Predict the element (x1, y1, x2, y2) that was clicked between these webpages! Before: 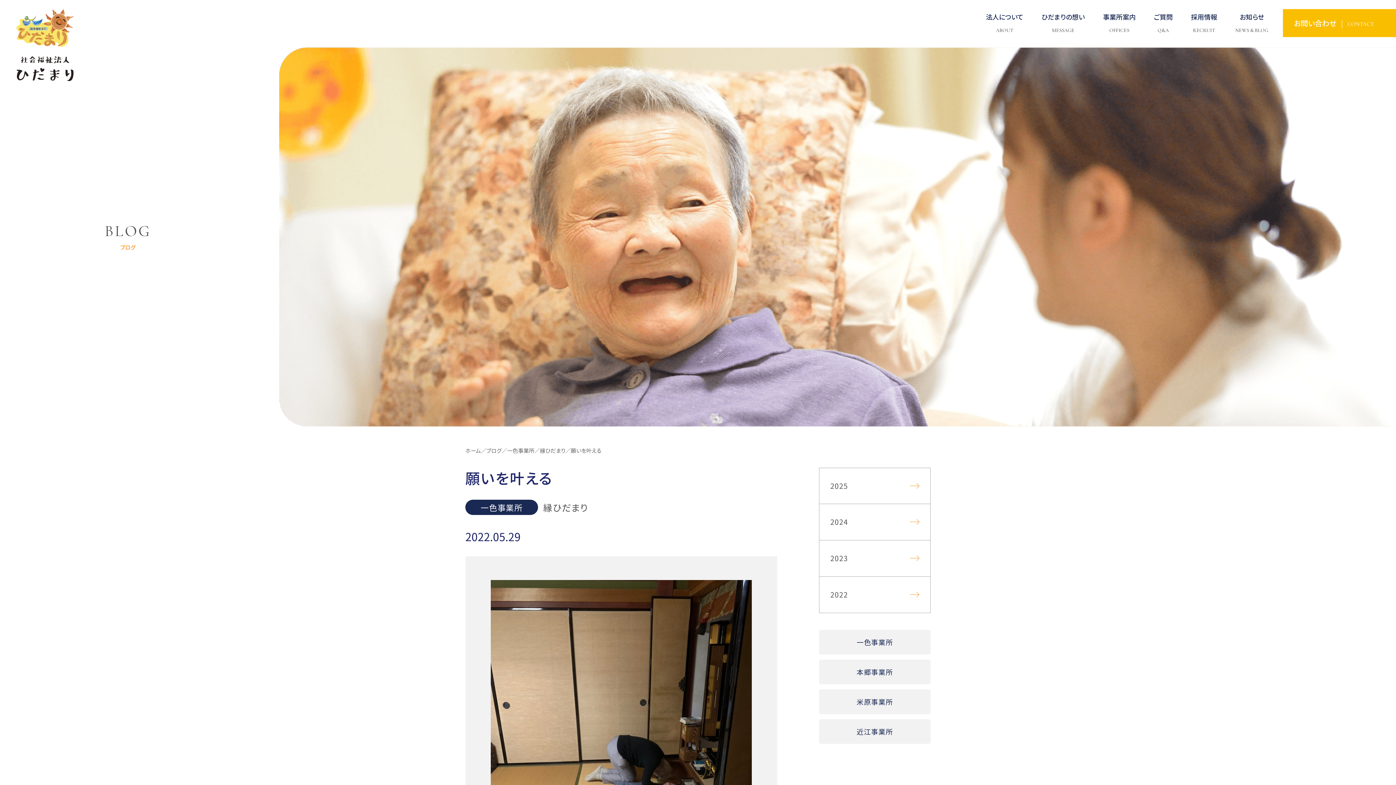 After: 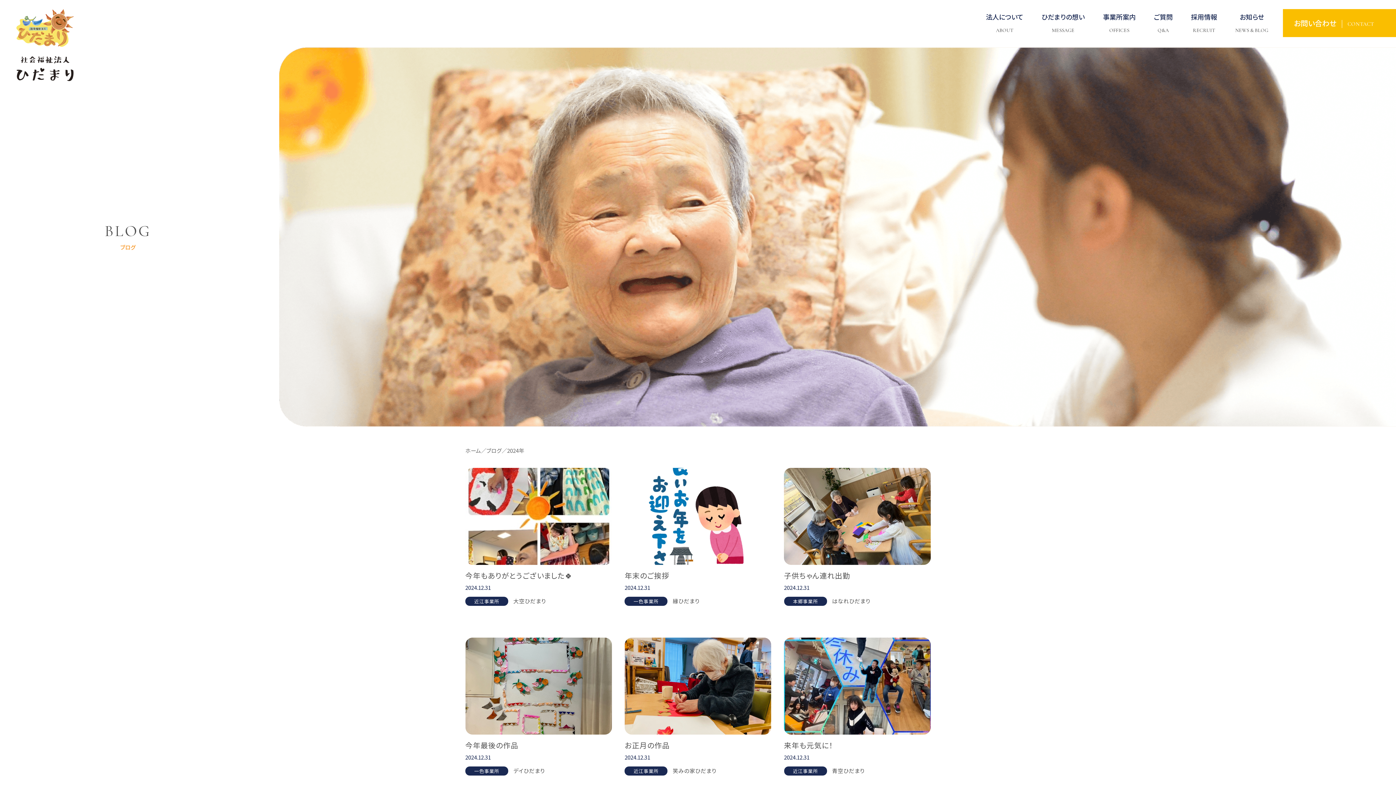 Action: bbox: (819, 504, 930, 540) label: 2024